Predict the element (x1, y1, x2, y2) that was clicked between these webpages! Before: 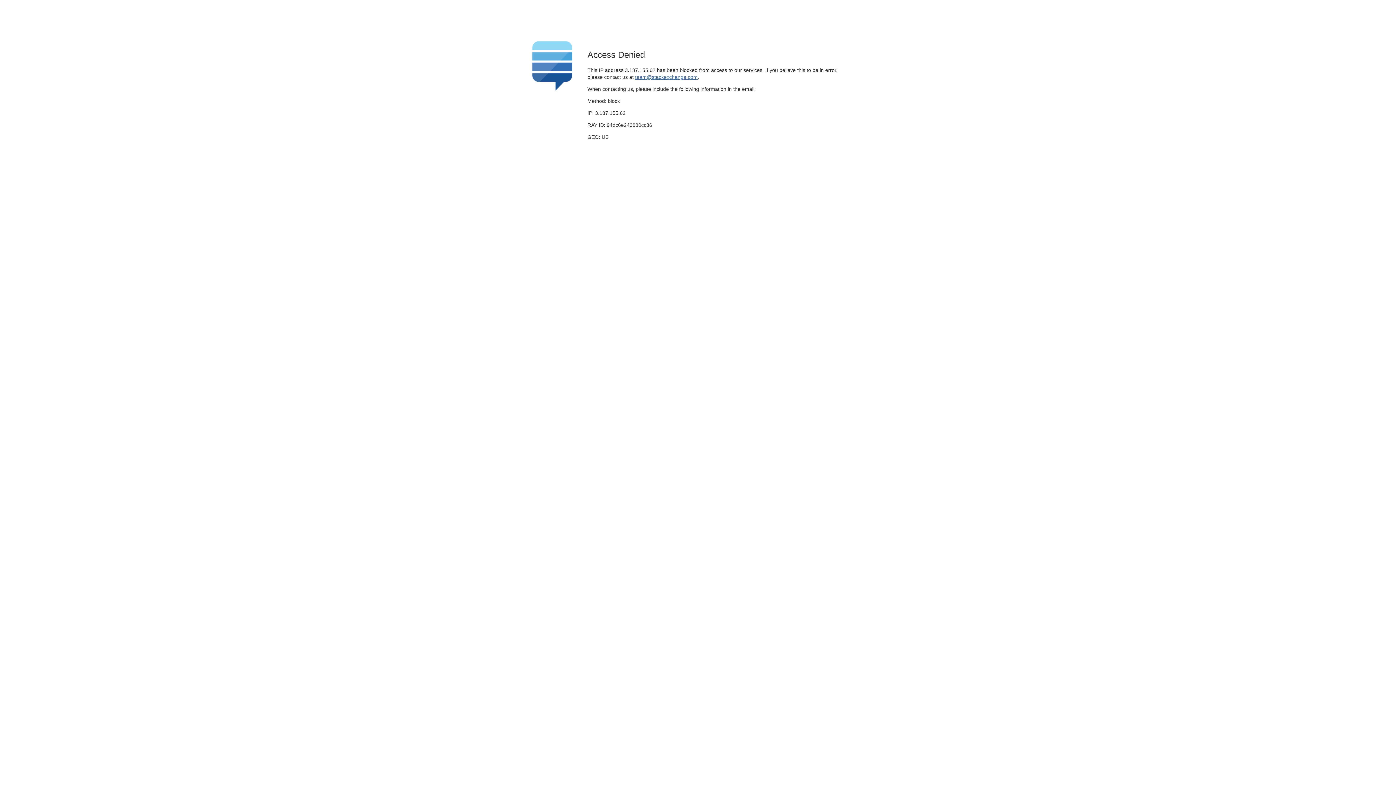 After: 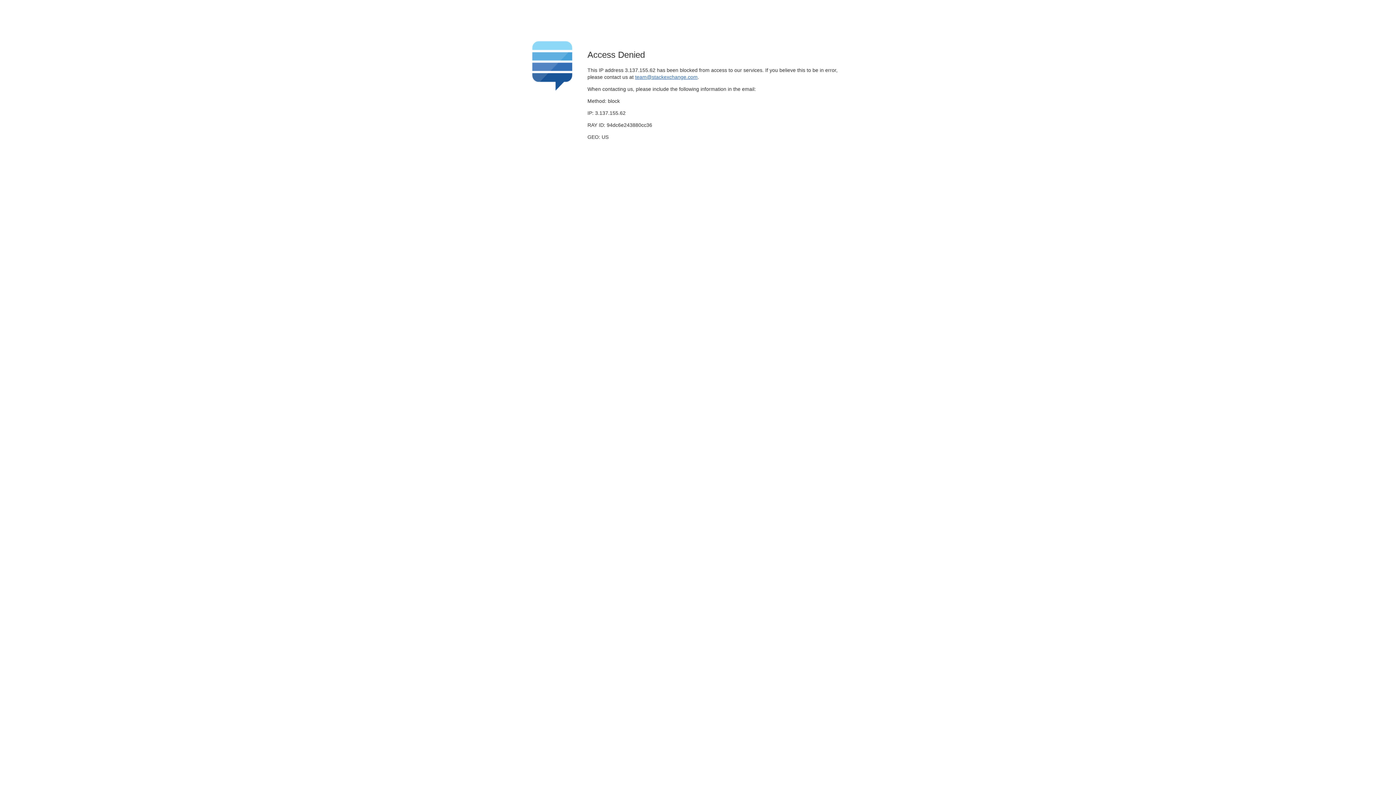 Action: label: team@stackexchange.com bbox: (635, 74, 697, 79)